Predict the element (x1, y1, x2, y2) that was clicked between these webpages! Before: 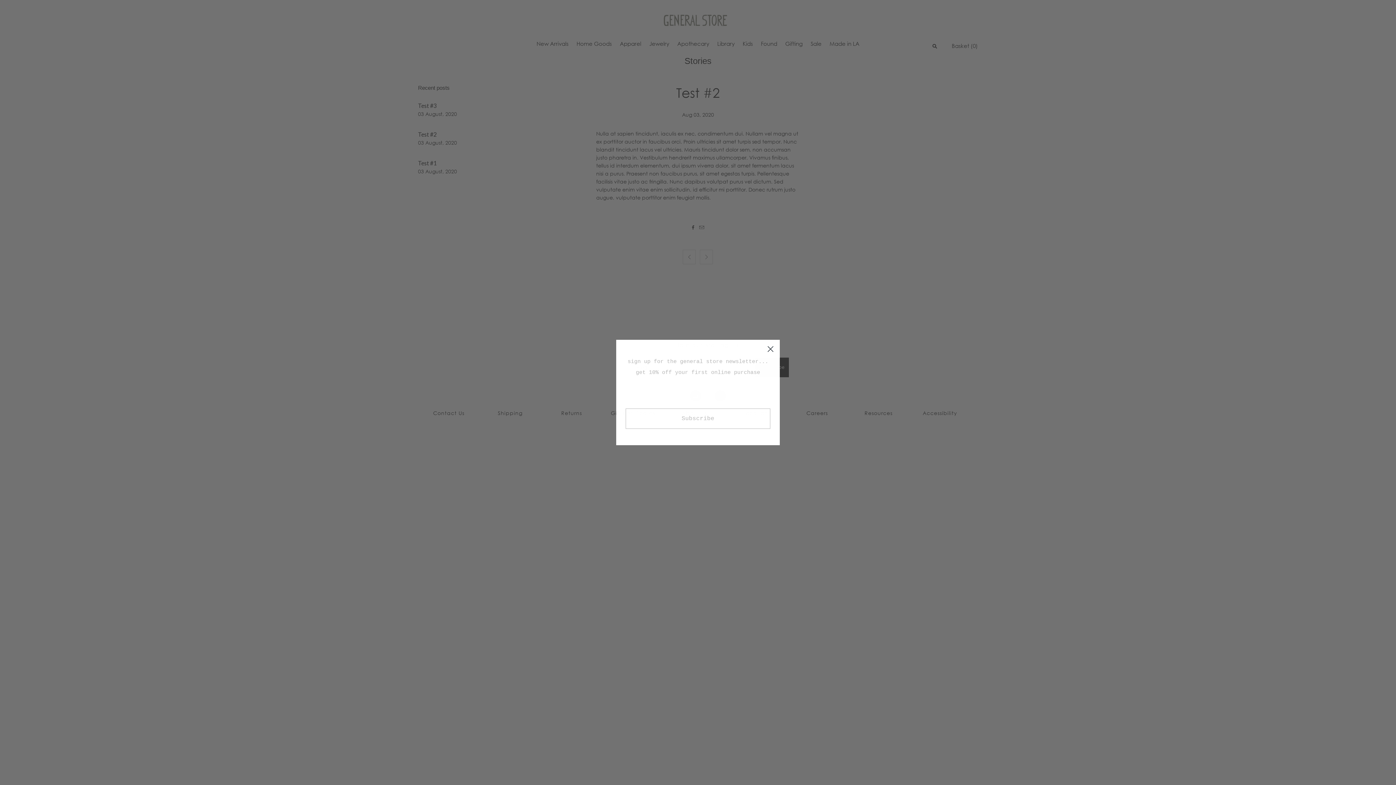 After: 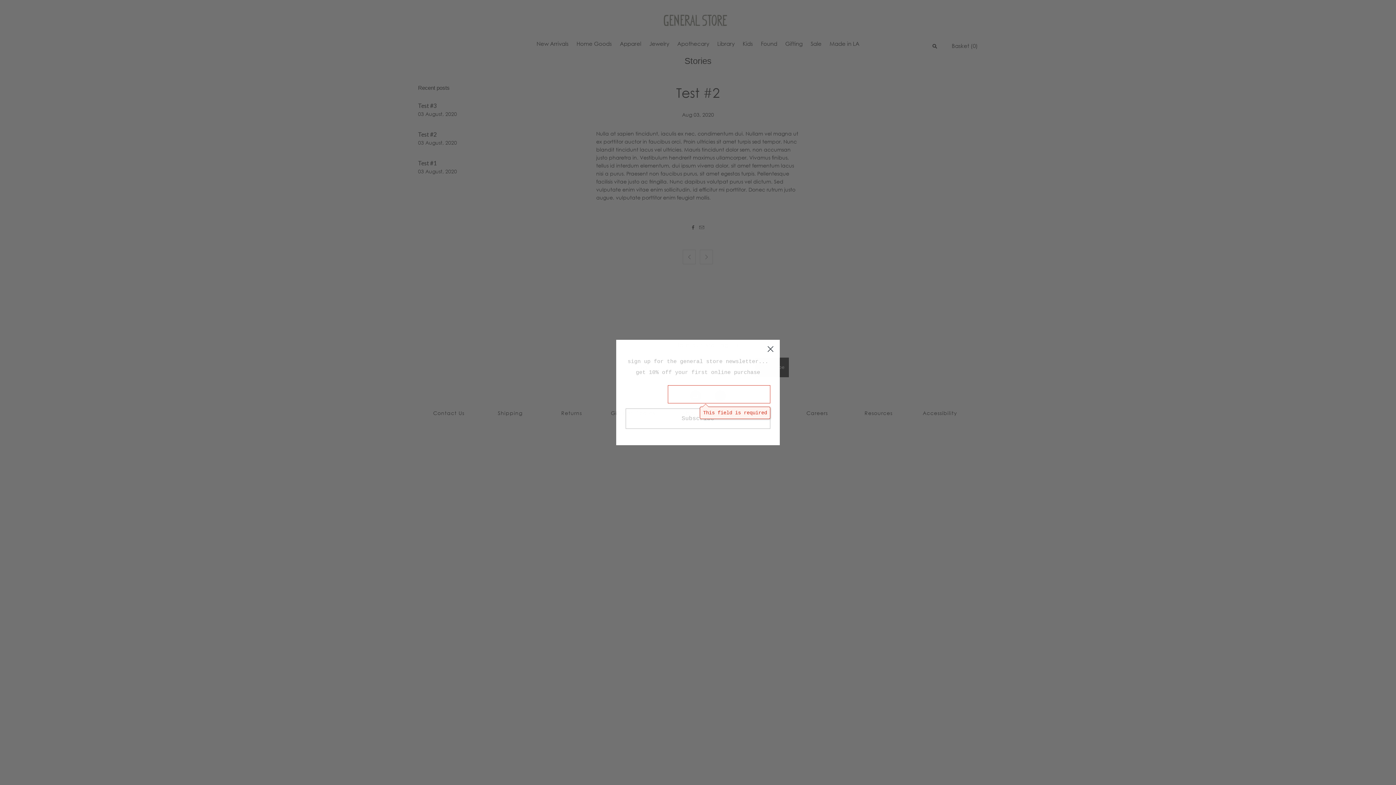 Action: label: Subscribe bbox: (625, 408, 770, 429)